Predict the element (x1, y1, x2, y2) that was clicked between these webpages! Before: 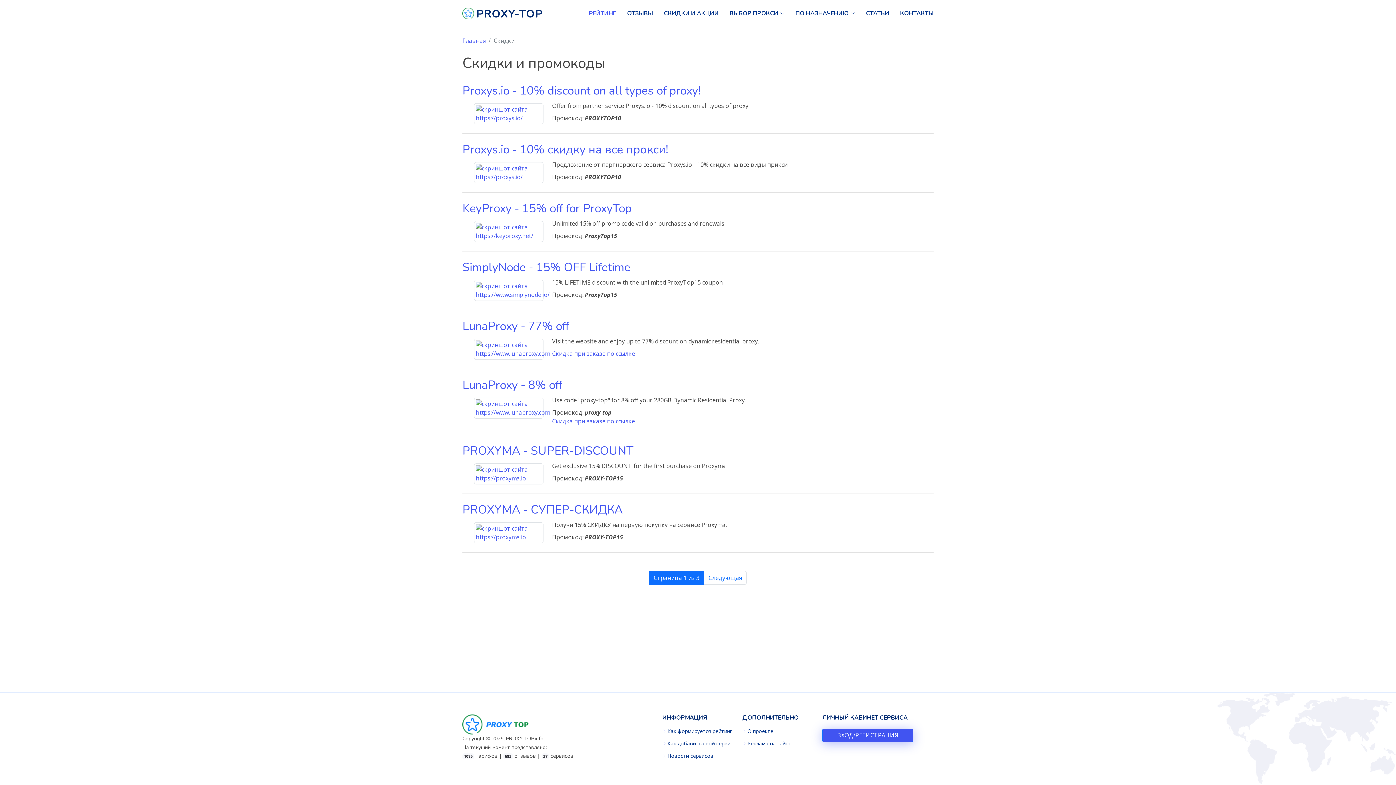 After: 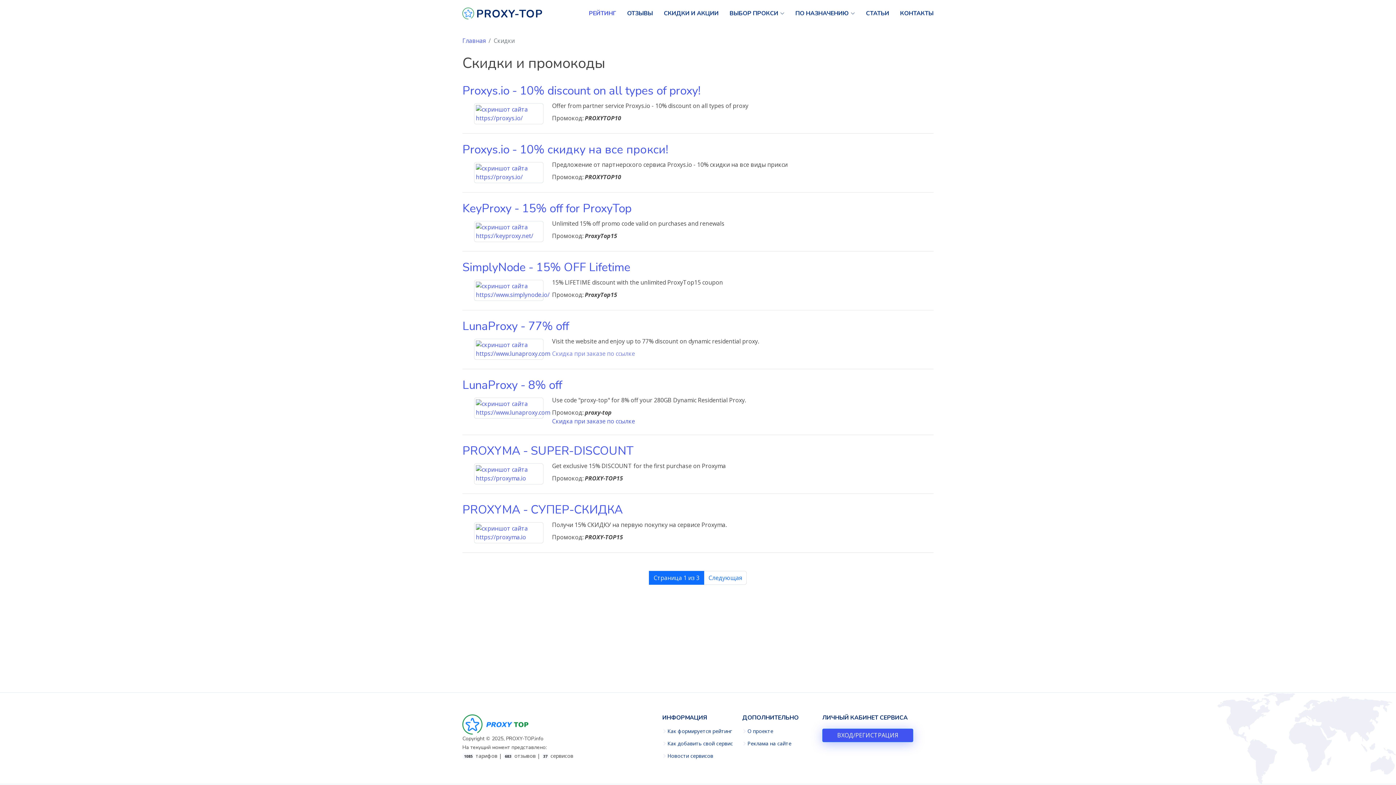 Action: bbox: (552, 349, 635, 357) label: Скидка при заказе по ссылке